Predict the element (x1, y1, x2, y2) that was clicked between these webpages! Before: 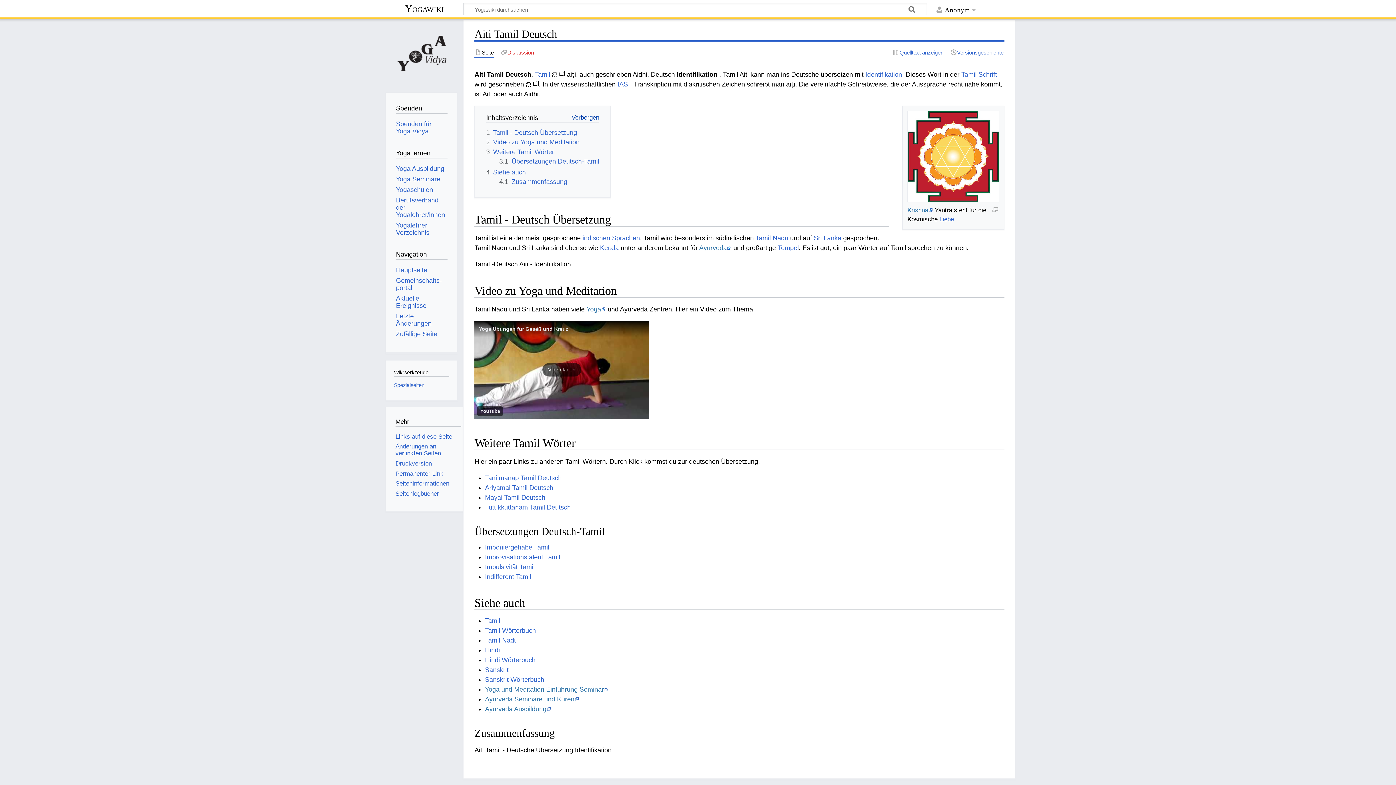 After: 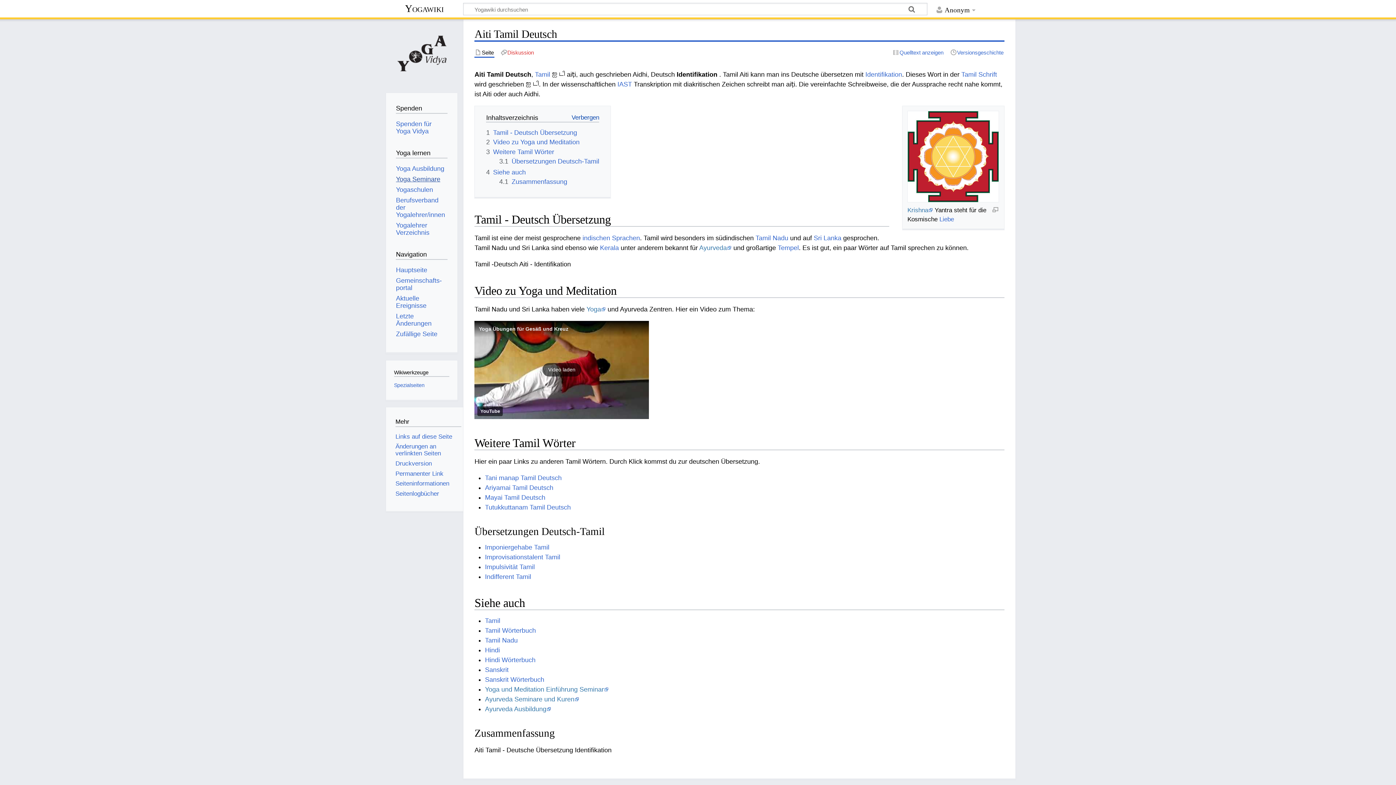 Action: bbox: (396, 175, 440, 182) label: Yoga Seminare